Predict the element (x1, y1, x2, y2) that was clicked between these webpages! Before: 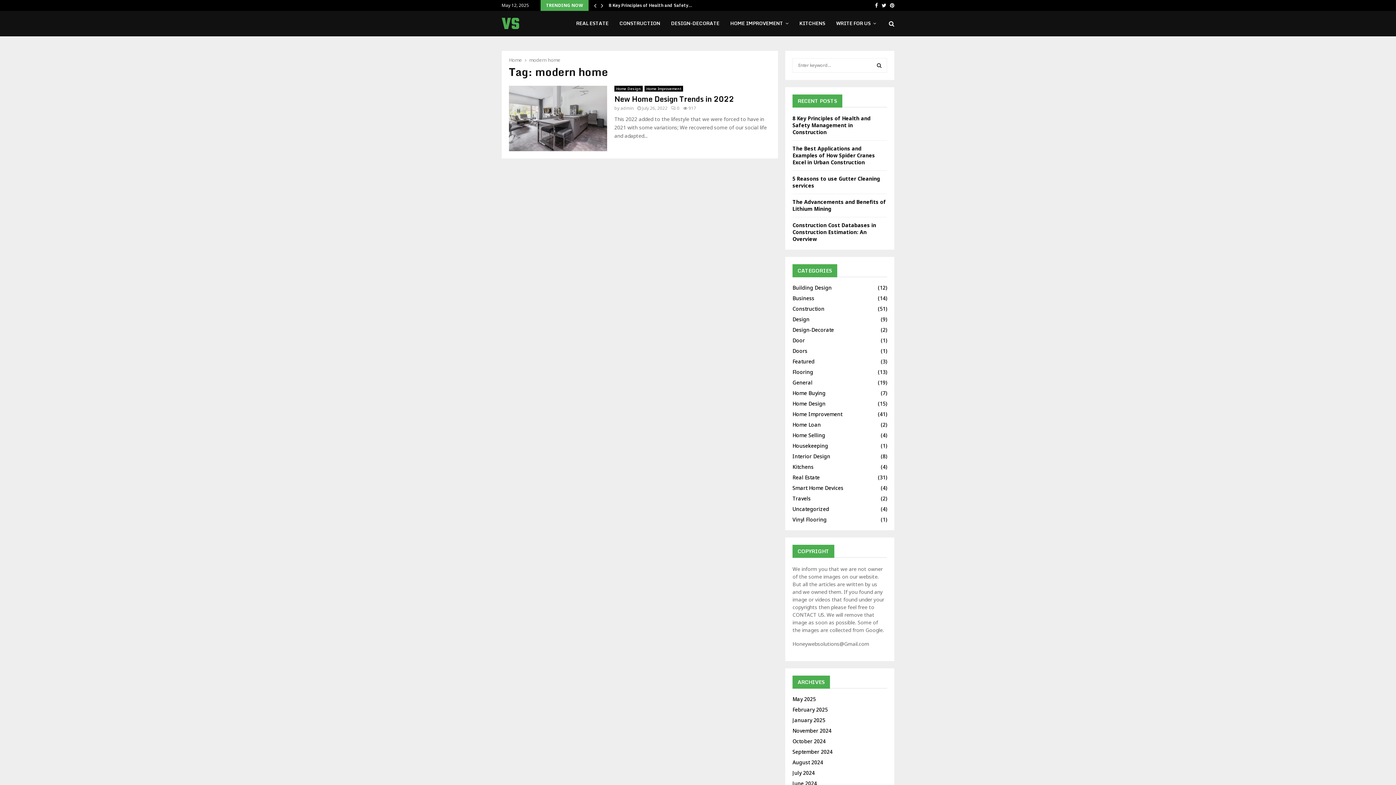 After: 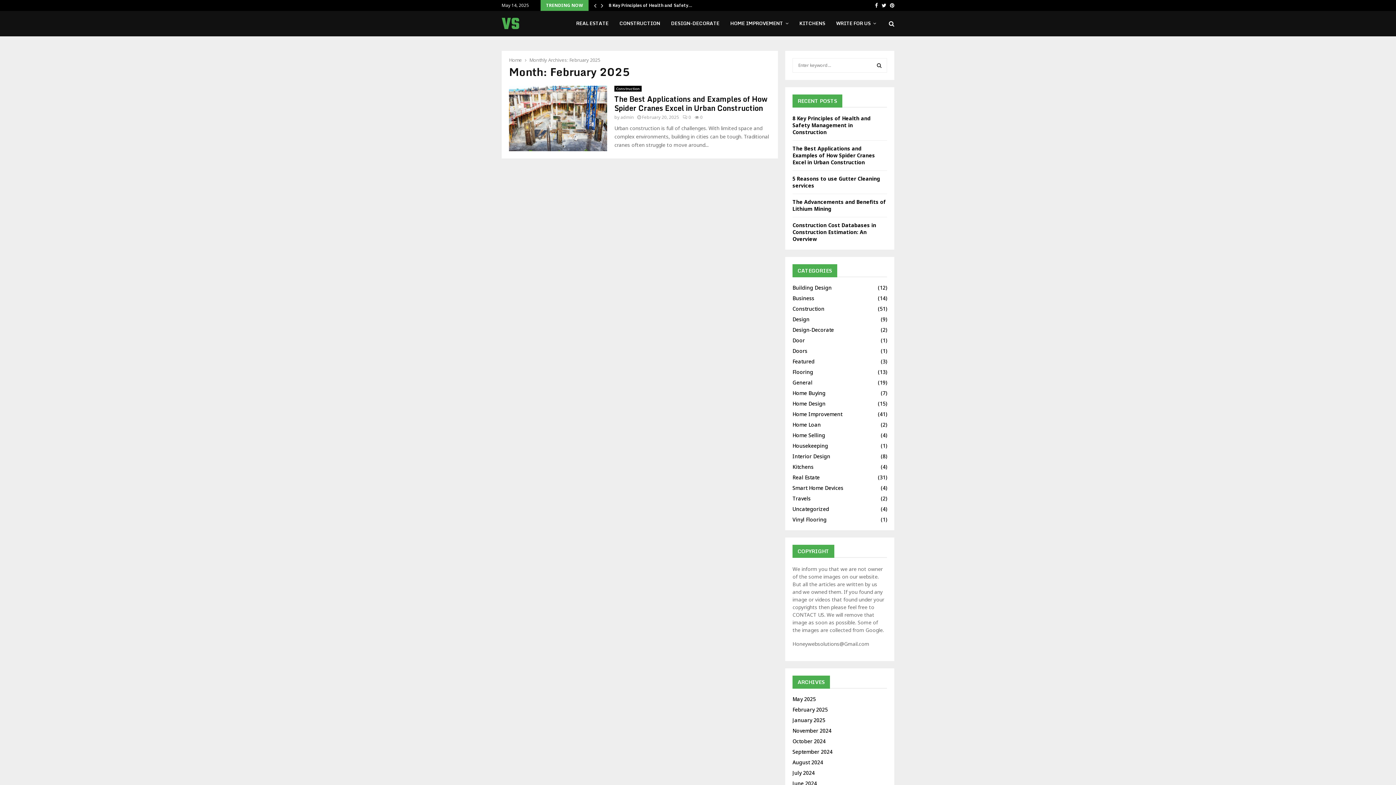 Action: bbox: (792, 706, 828, 713) label: February 2025